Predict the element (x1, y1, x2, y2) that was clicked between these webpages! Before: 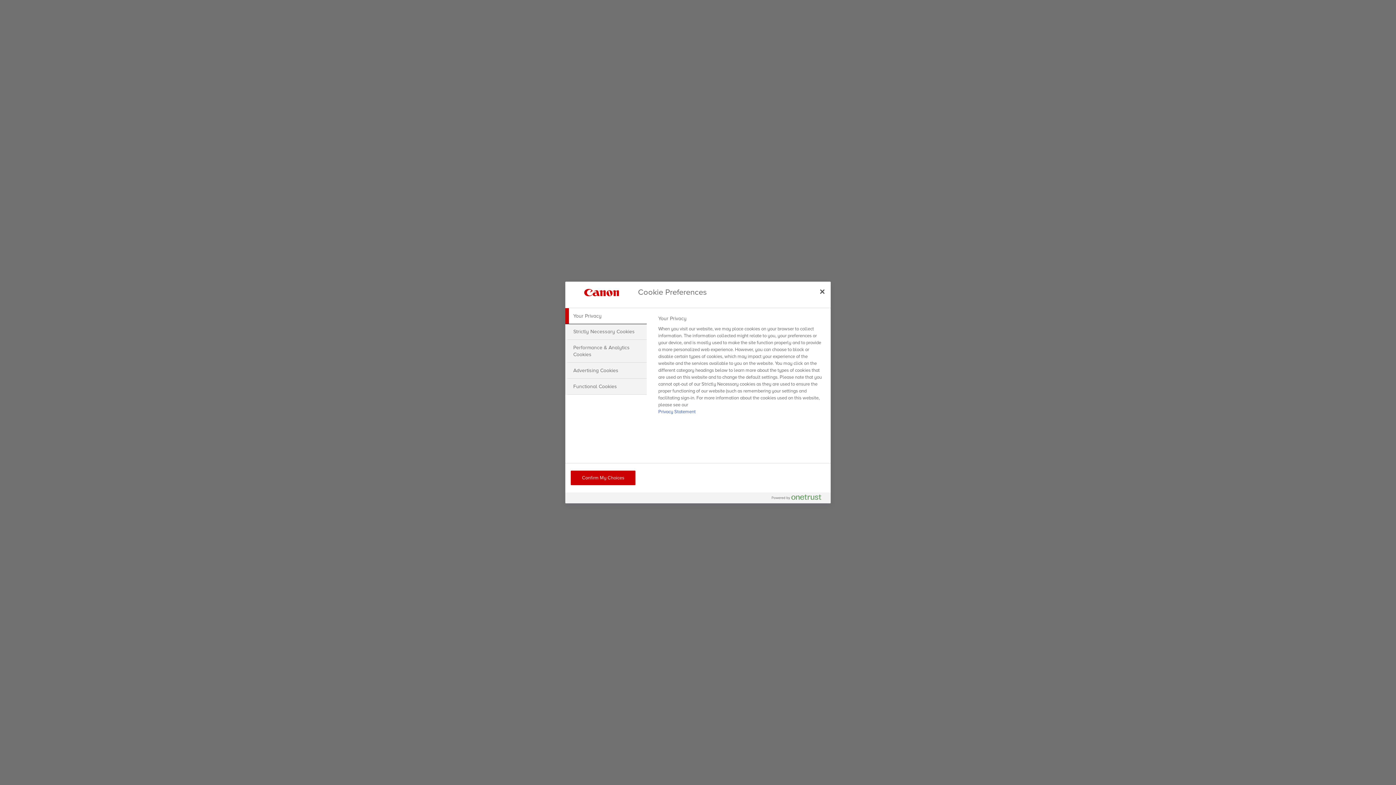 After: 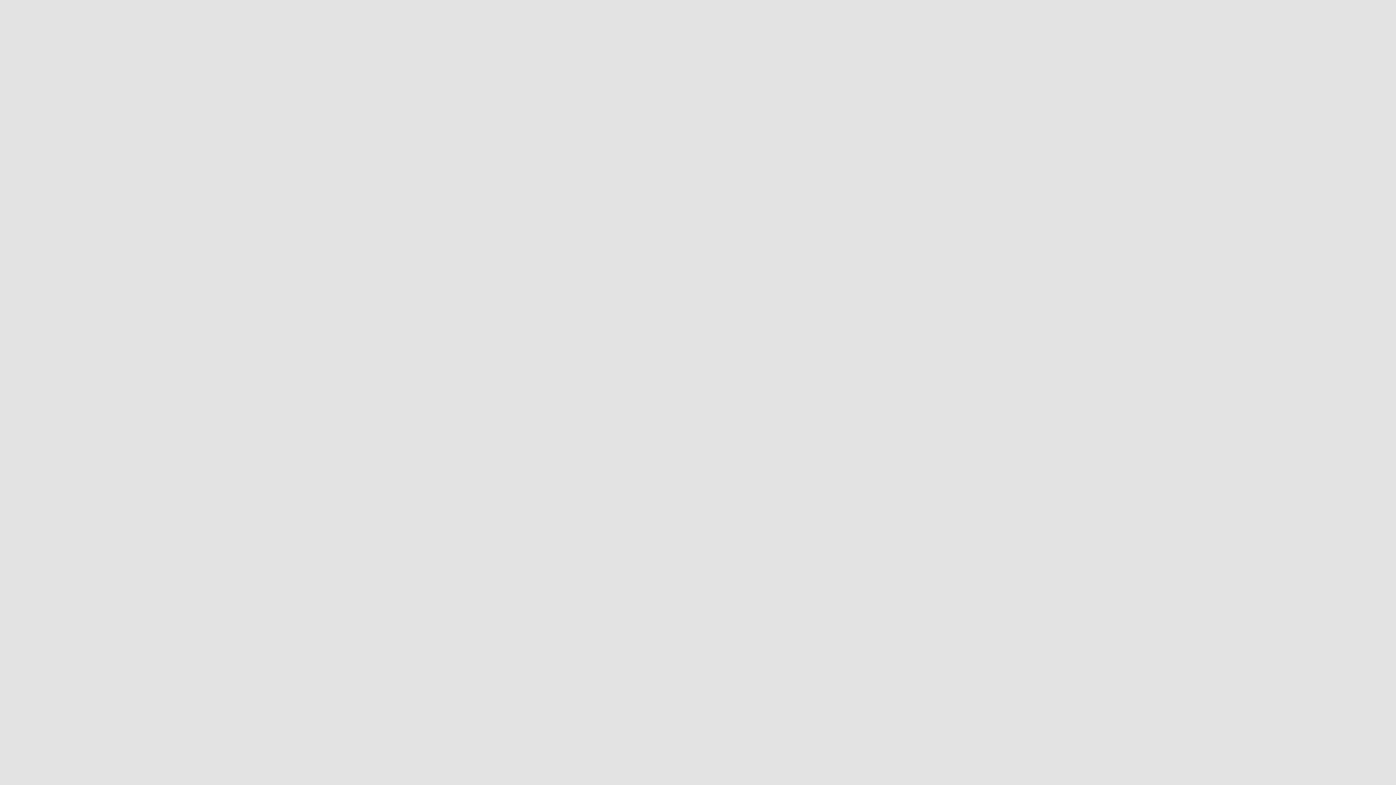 Action: bbox: (814, 283, 830, 299) label: Close